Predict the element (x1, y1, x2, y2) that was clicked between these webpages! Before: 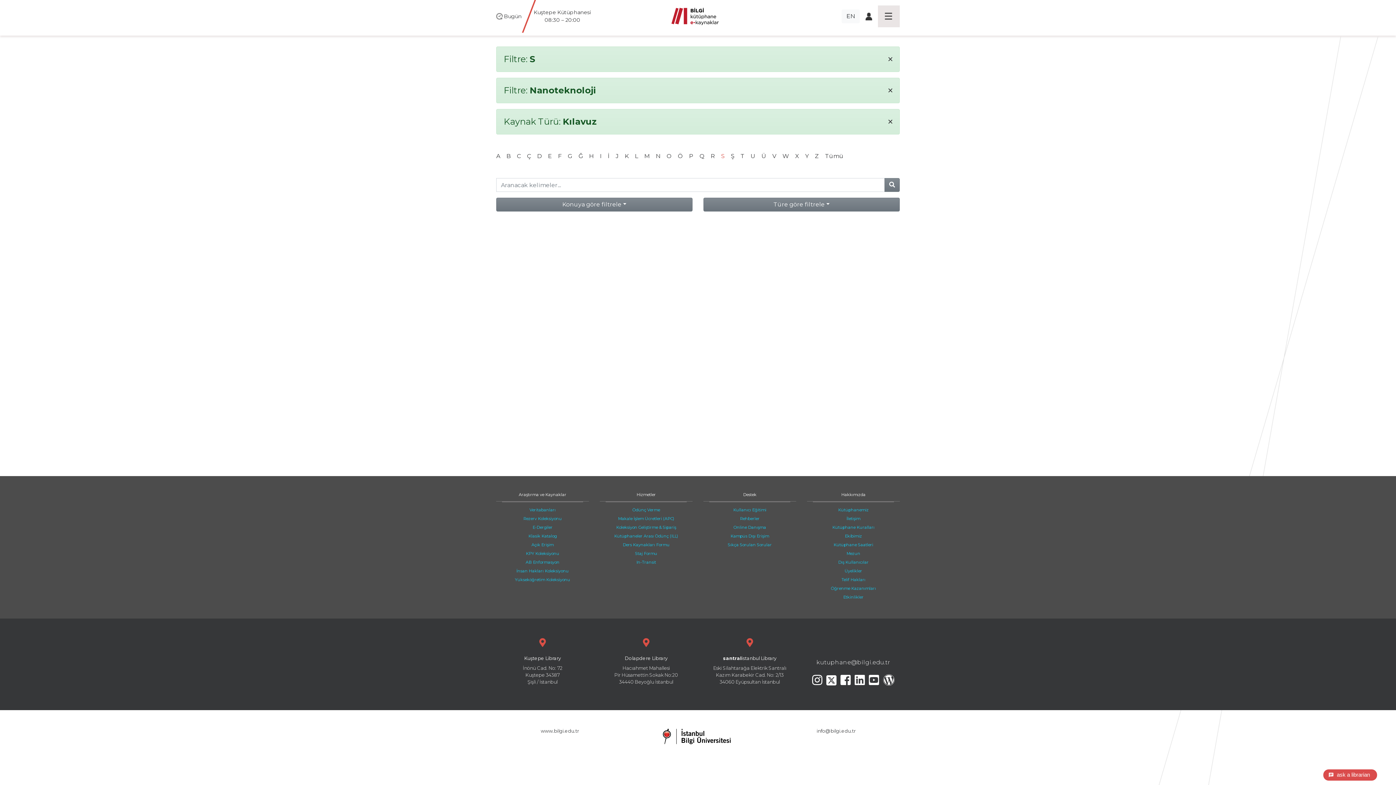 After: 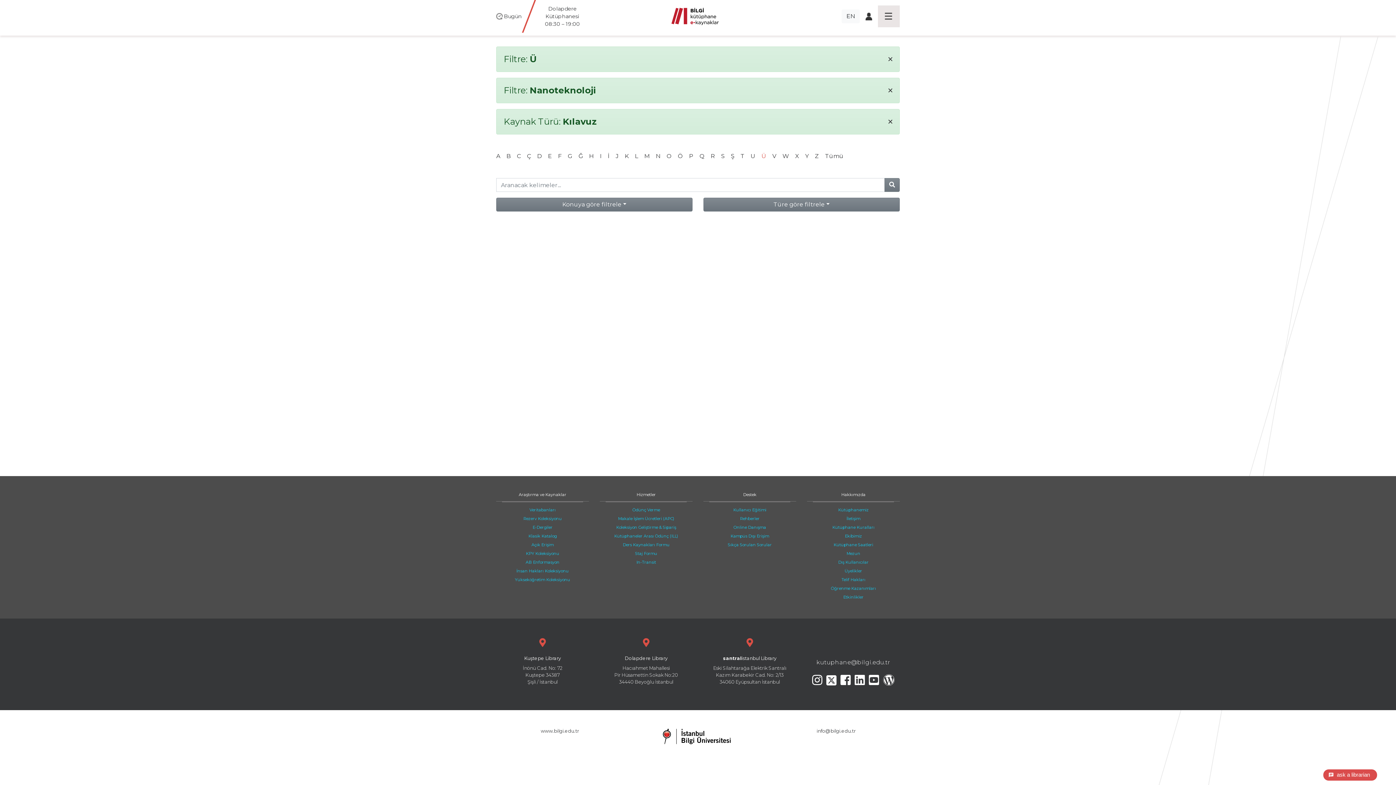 Action: label: Ü bbox: (761, 152, 766, 159)